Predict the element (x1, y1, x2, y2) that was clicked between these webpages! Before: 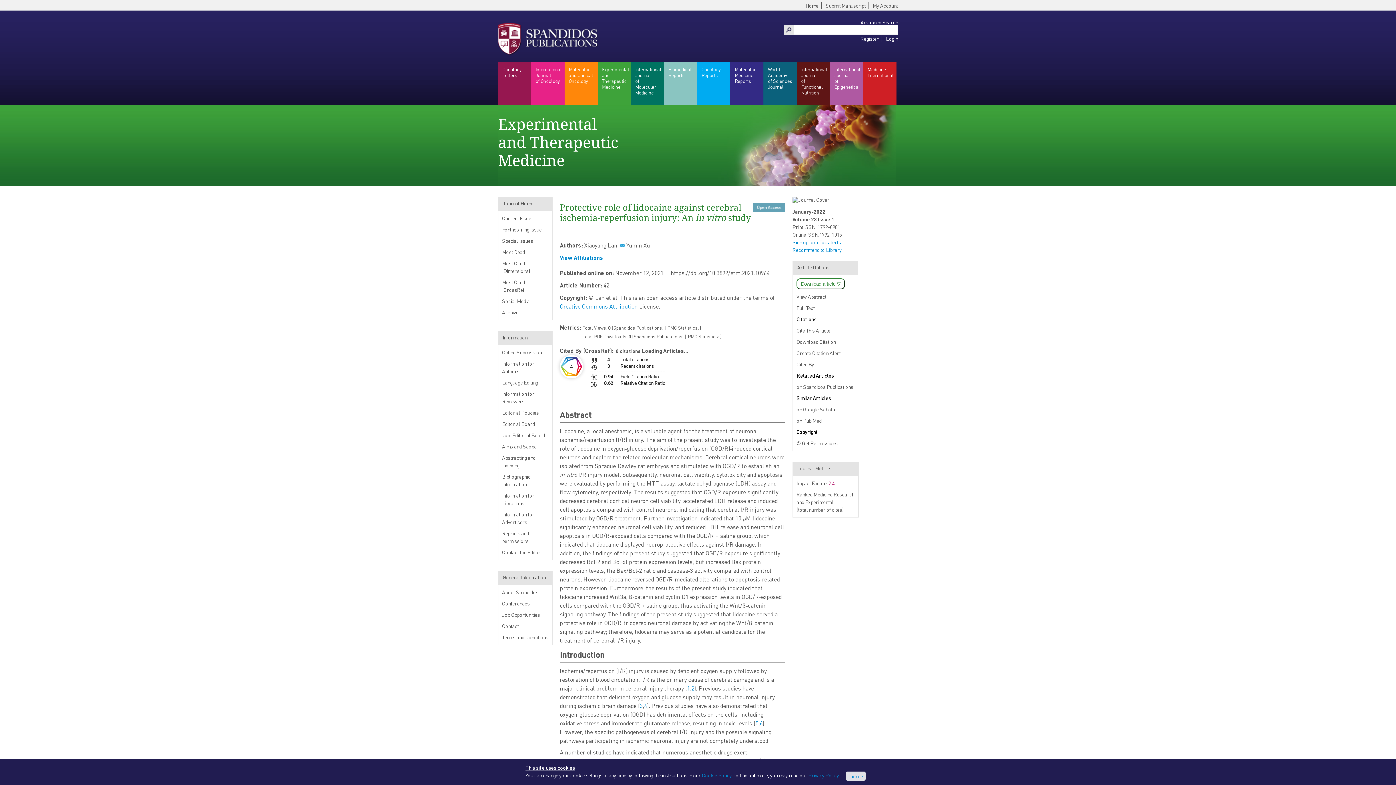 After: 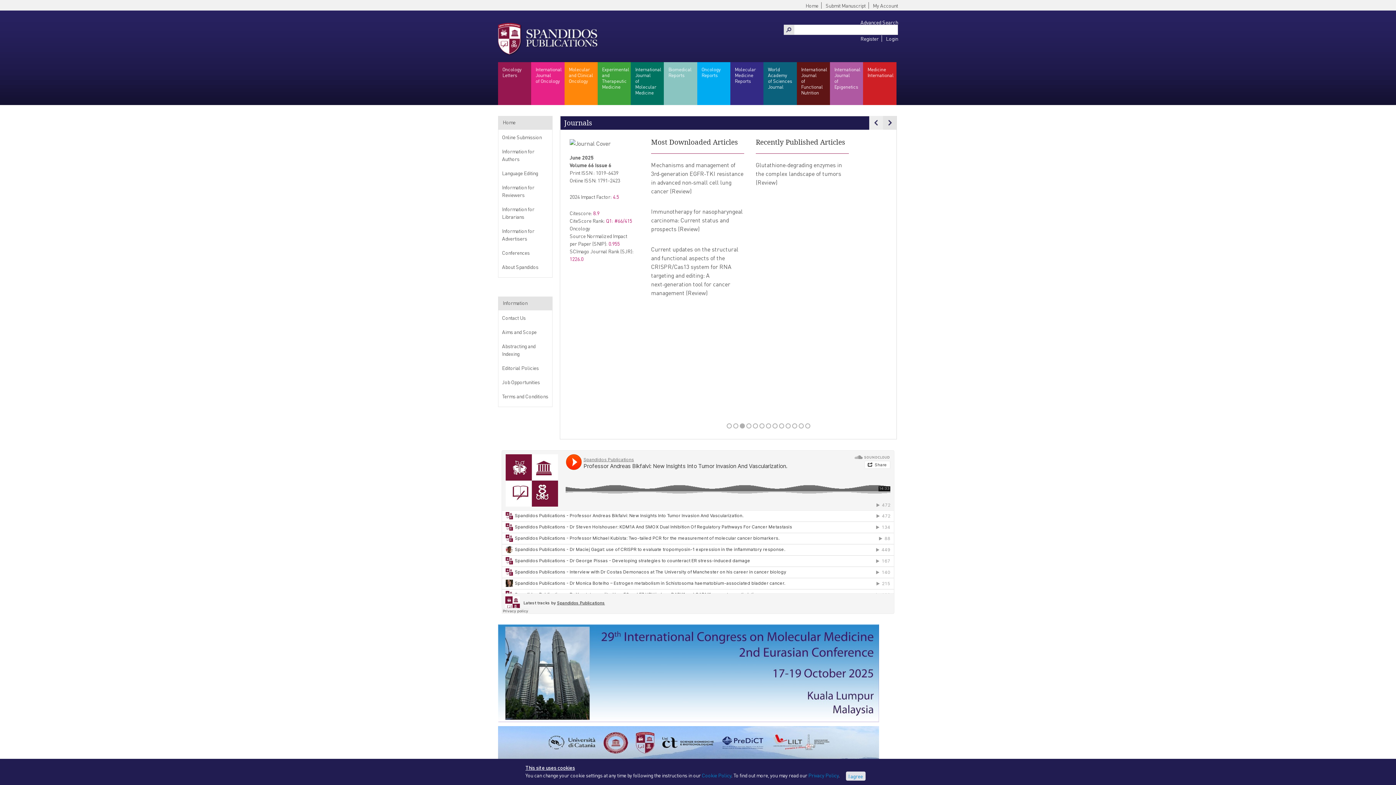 Action: bbox: (805, 2, 818, 8) label: Home